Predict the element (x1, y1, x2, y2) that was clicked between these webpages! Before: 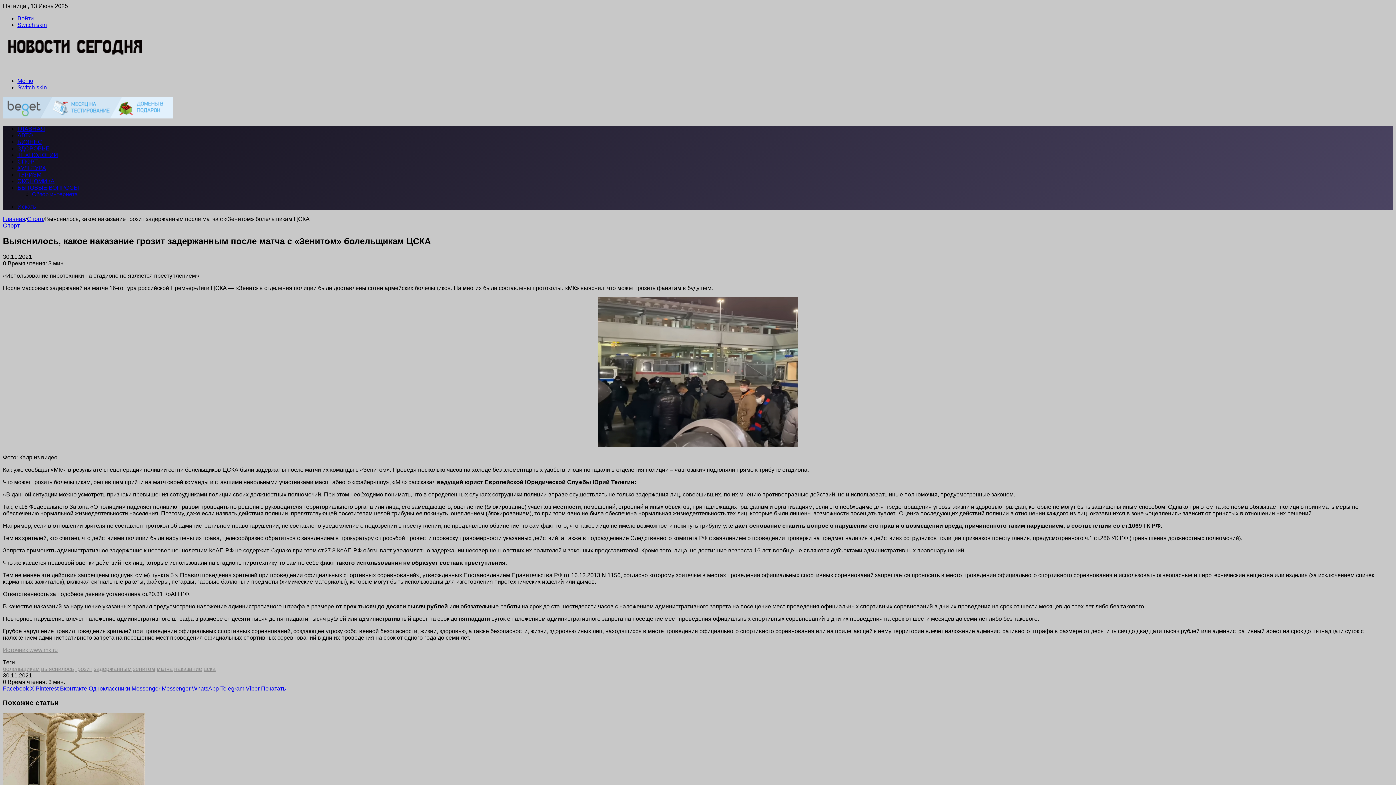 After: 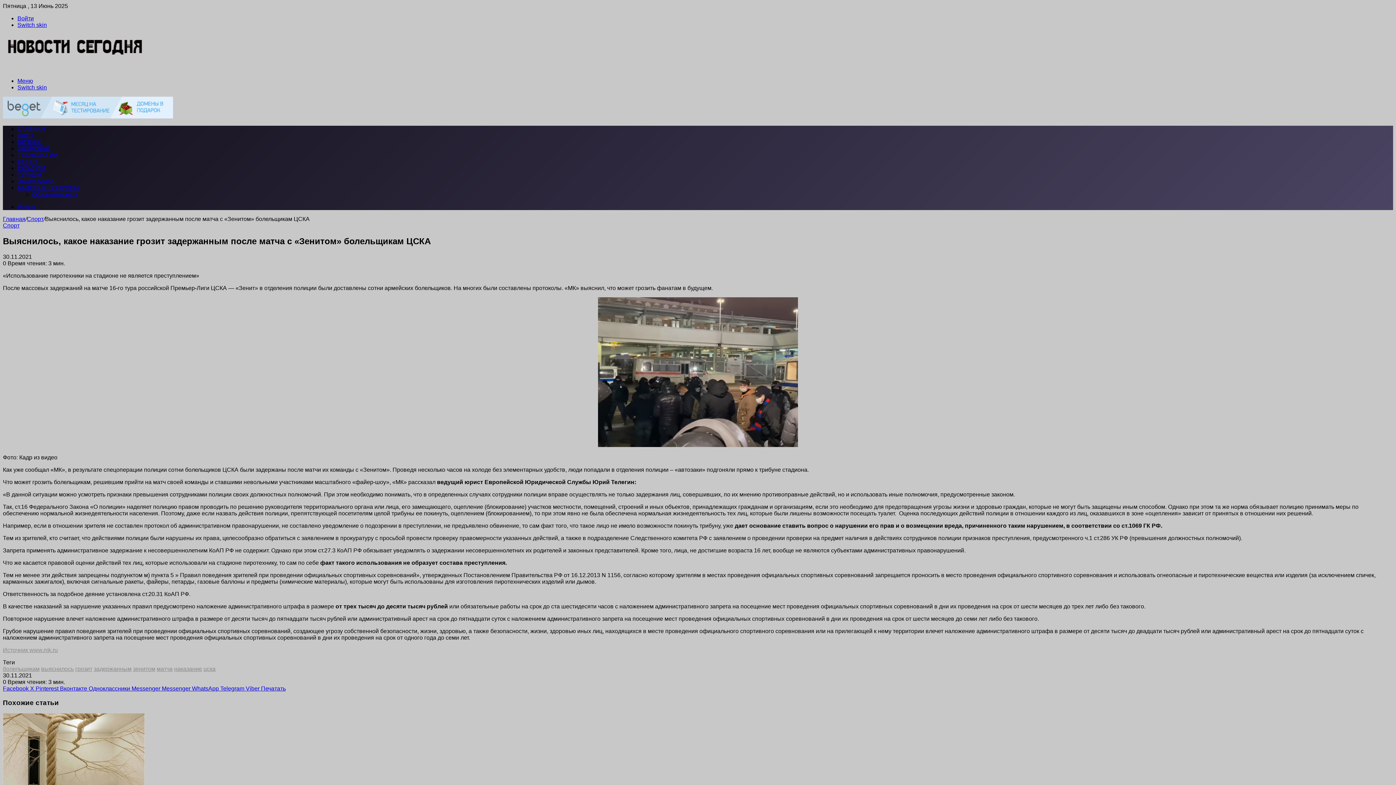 Action: label: Вконтакте  bbox: (60, 685, 88, 691)